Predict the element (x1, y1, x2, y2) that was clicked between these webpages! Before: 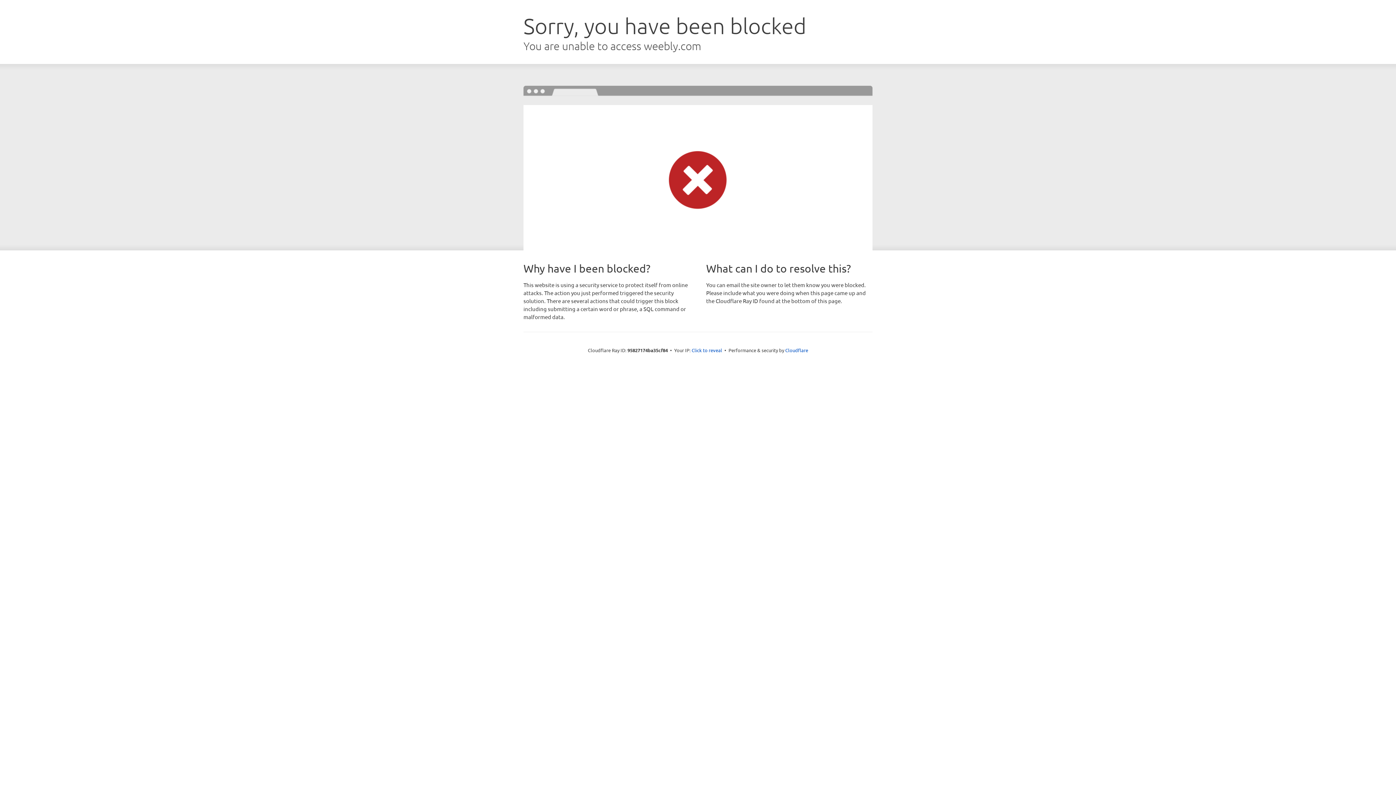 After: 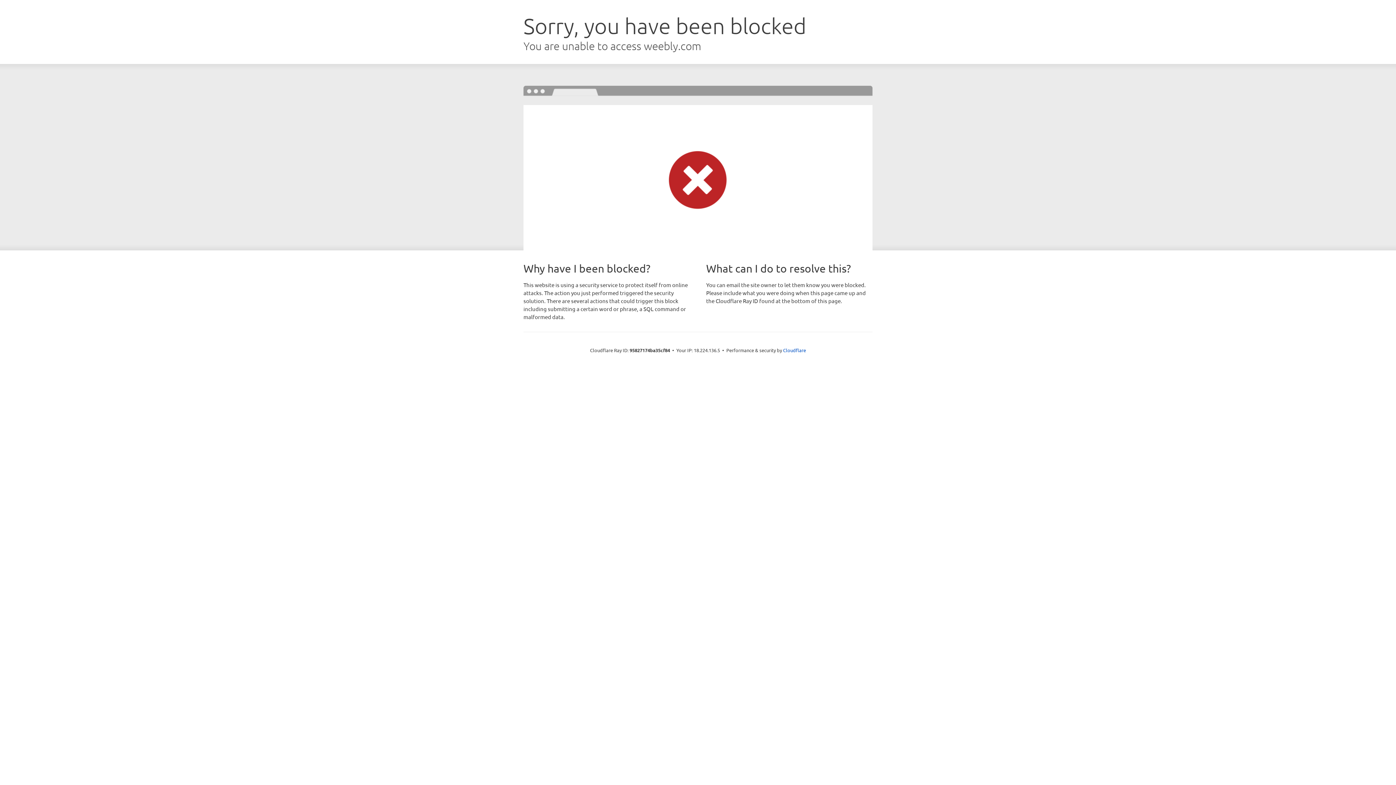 Action: bbox: (691, 346, 722, 353) label: Click to reveal